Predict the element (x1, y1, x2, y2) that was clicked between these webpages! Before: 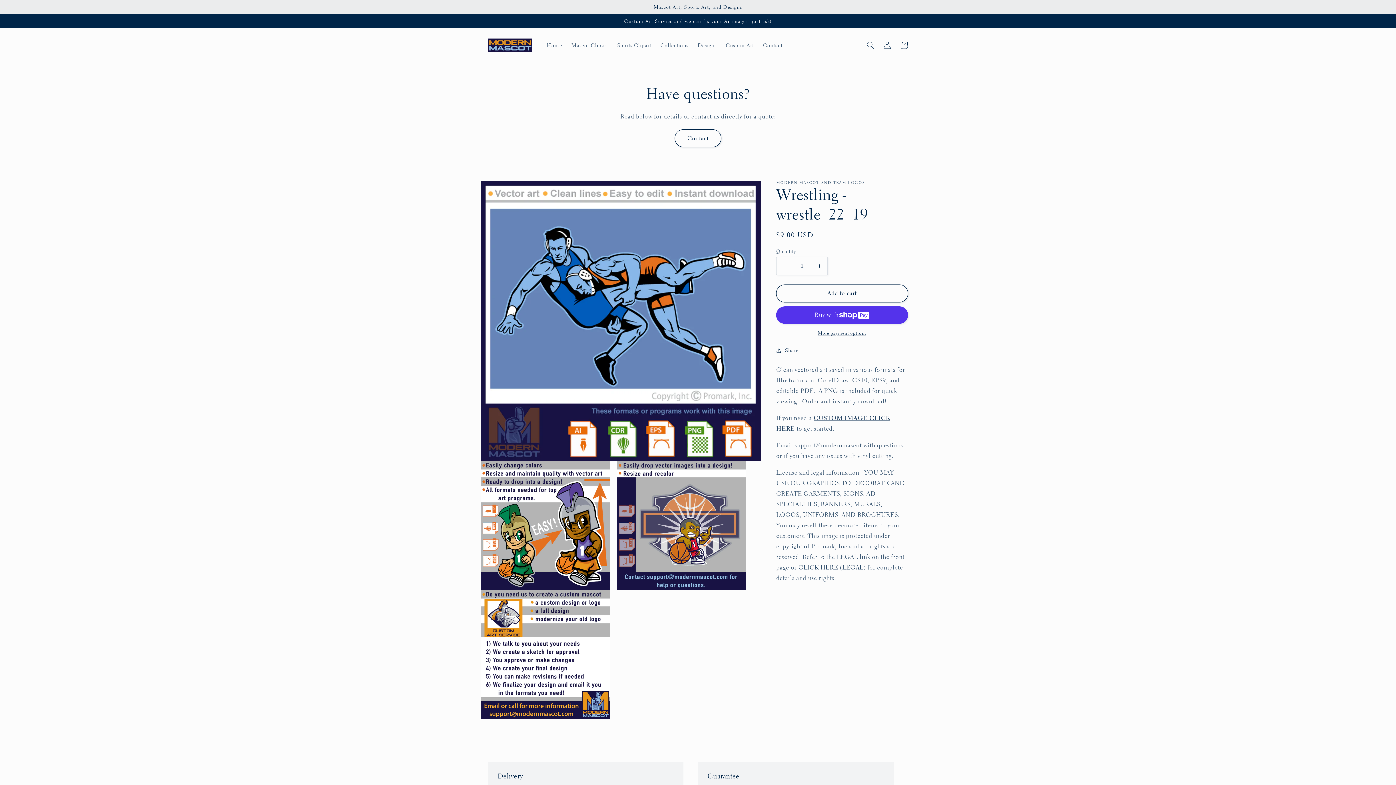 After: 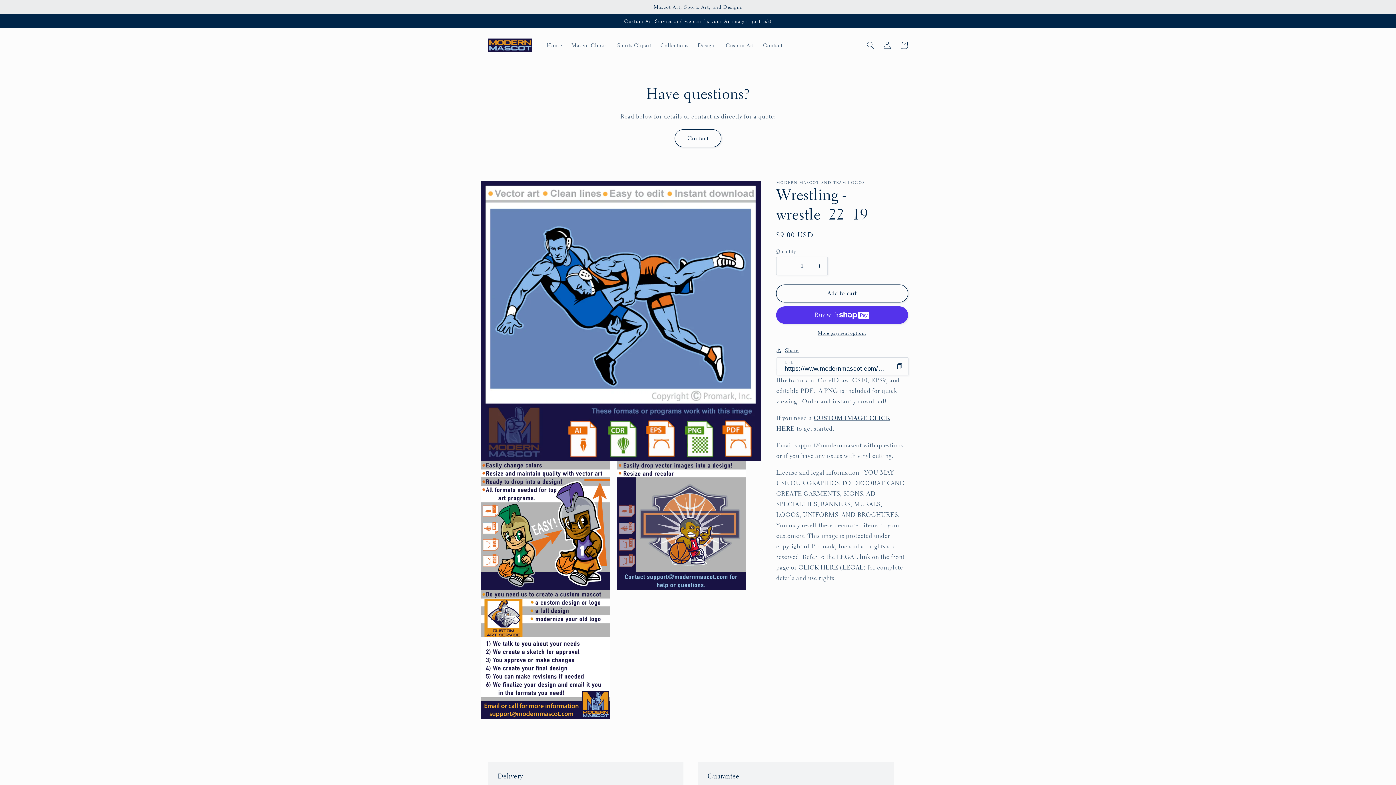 Action: label: Share bbox: (776, 346, 799, 355)